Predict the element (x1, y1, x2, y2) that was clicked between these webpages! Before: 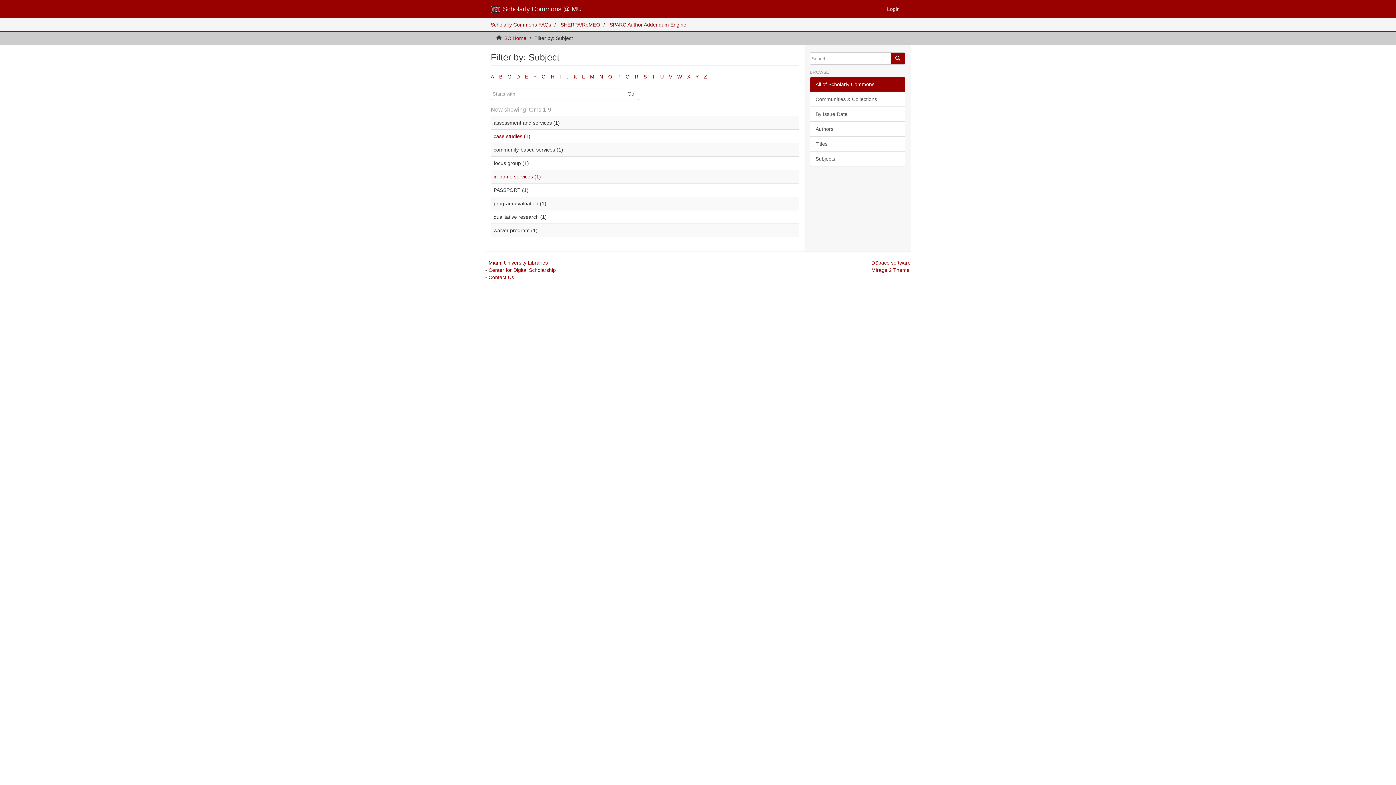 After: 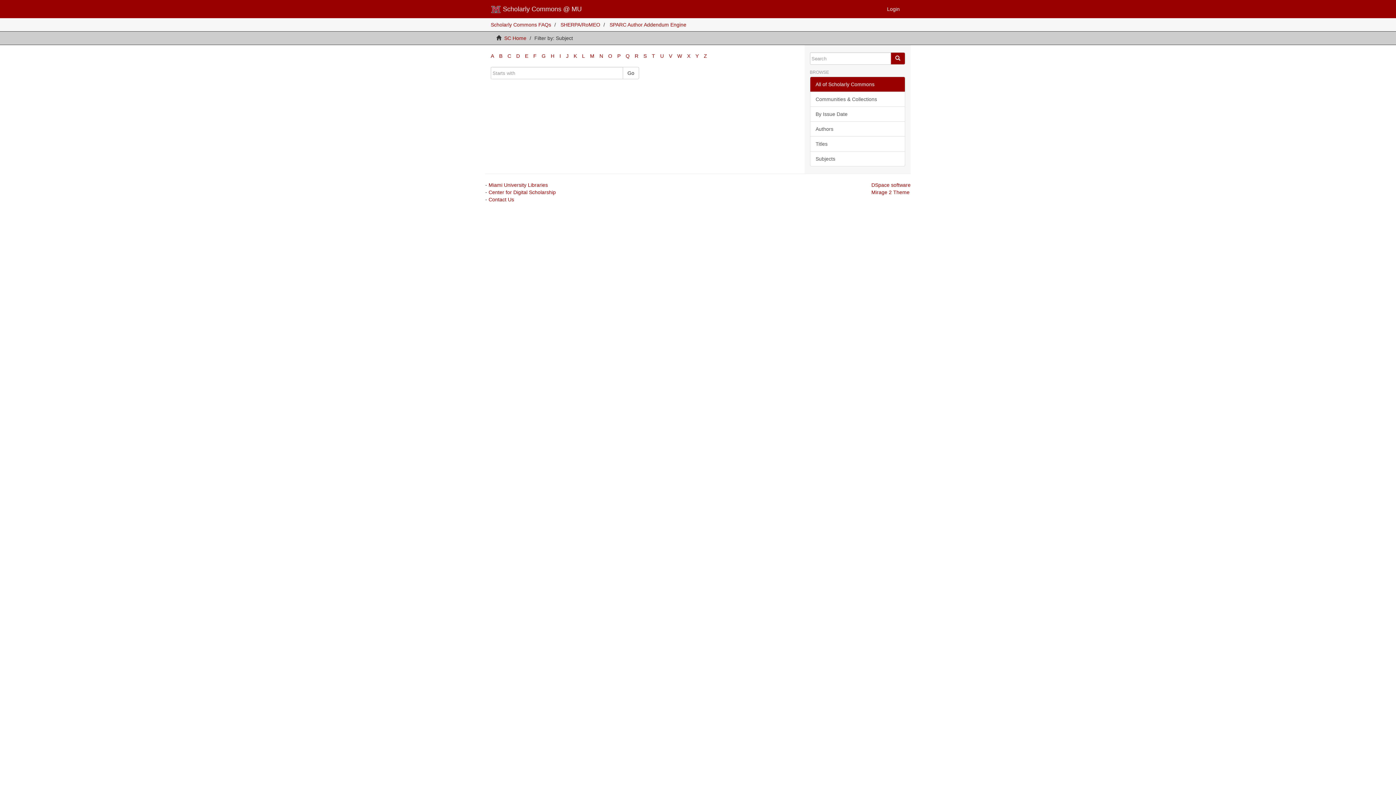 Action: bbox: (499, 73, 502, 79) label: B